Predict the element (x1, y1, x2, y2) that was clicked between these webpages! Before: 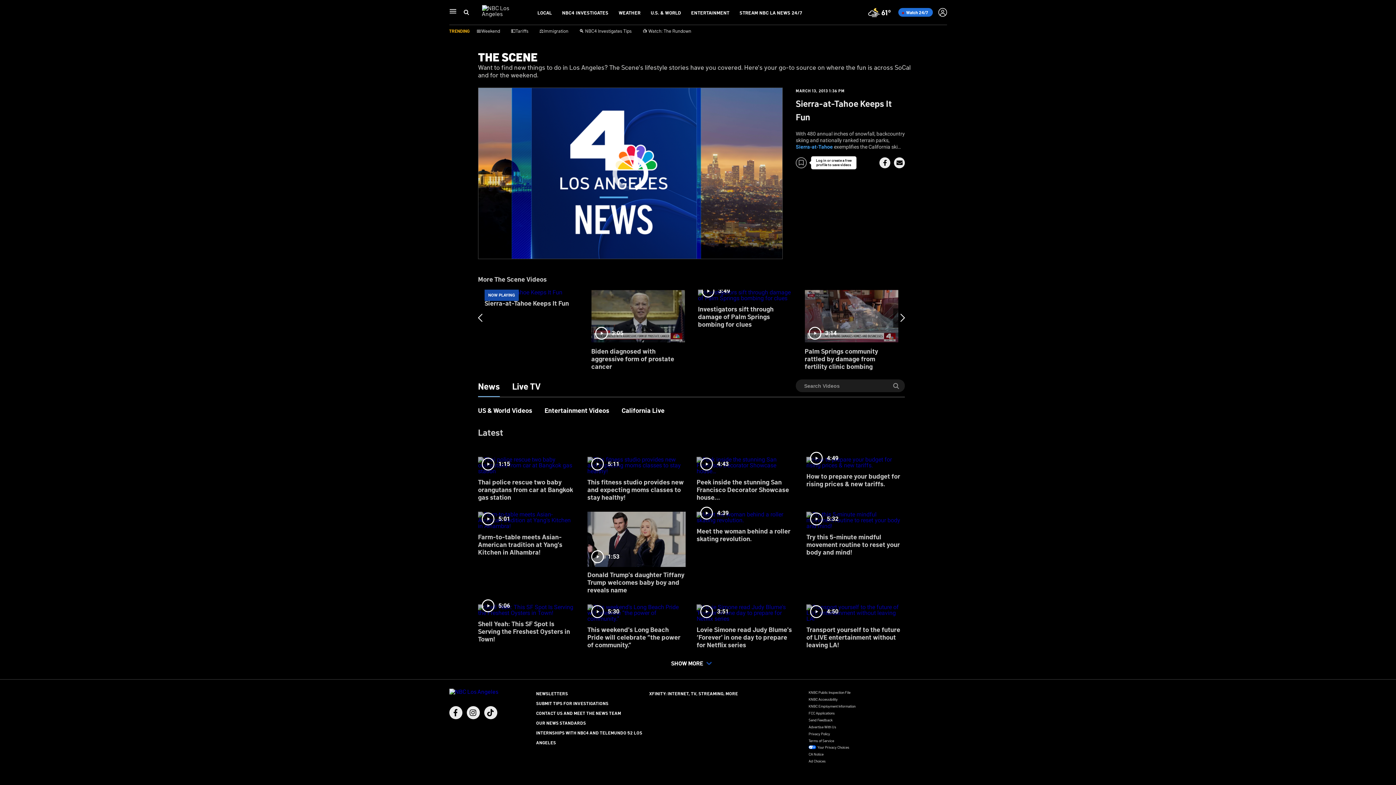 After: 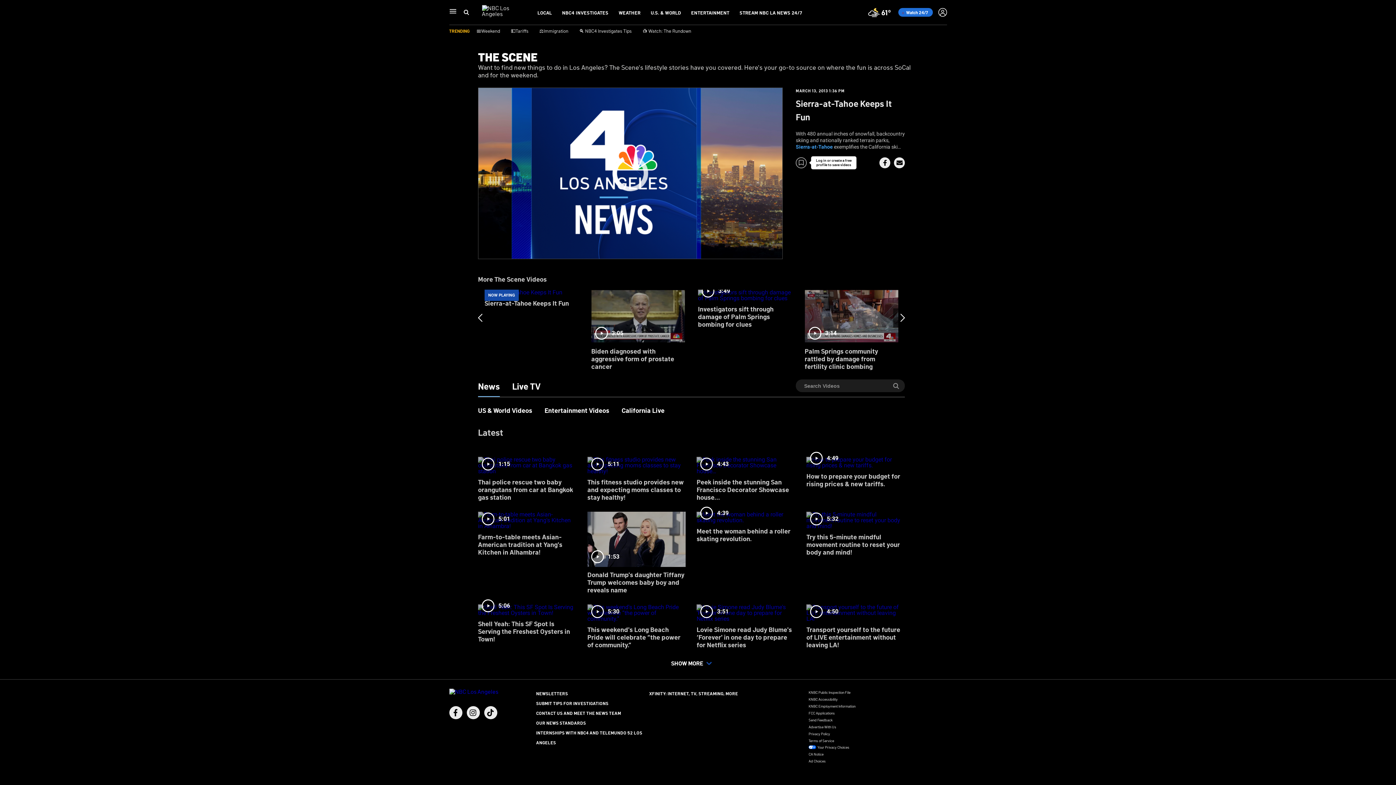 Action: bbox: (808, 744, 947, 751) label: Your Privacy Choices